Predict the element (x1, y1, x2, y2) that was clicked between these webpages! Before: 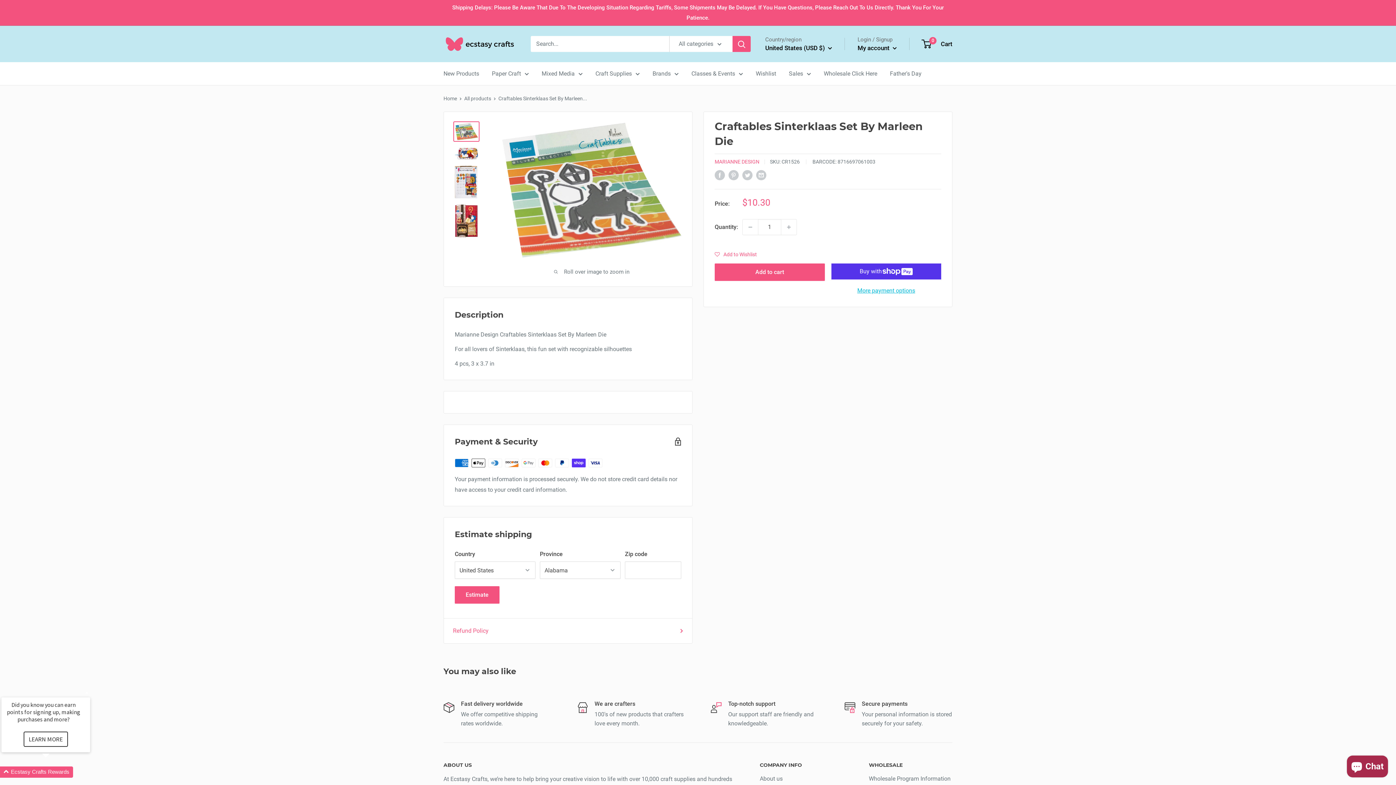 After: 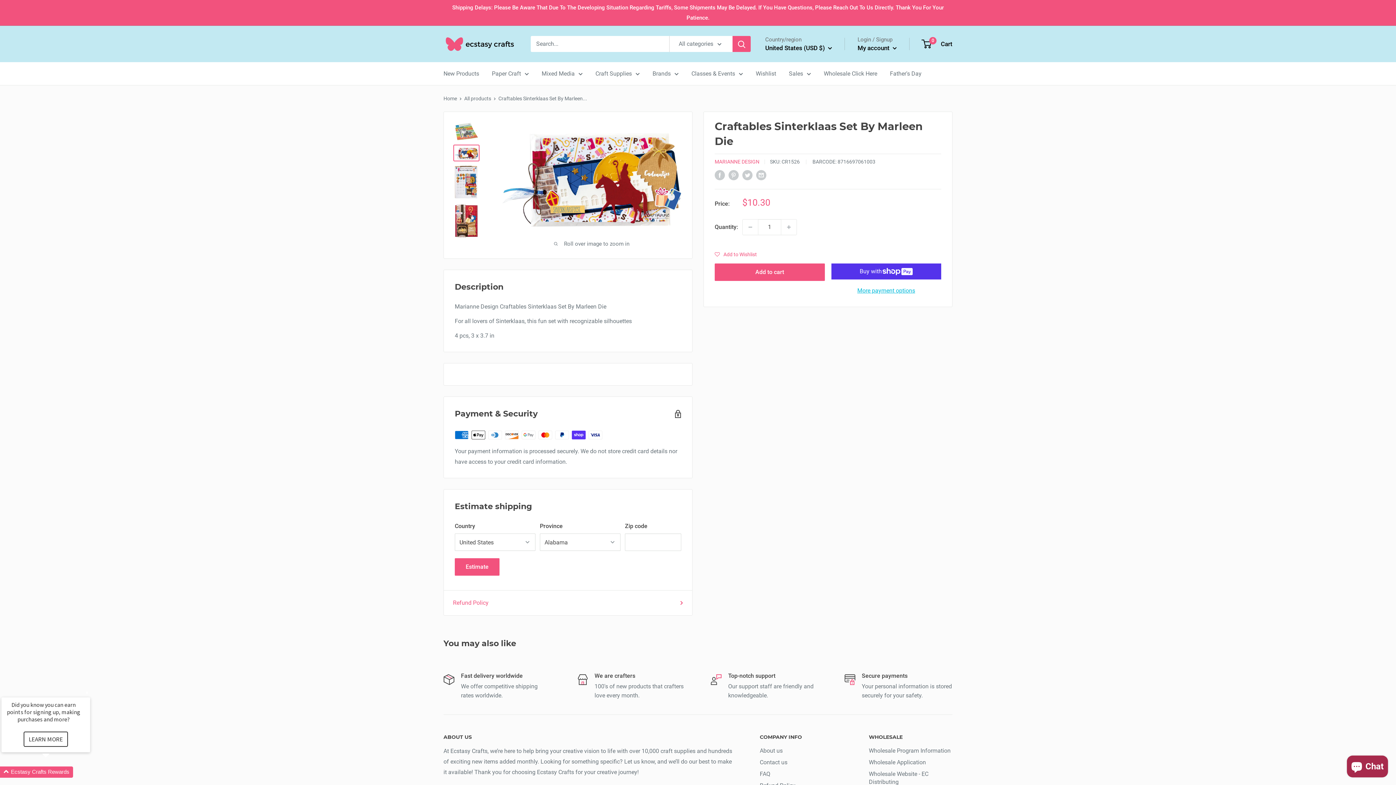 Action: bbox: (453, 144, 479, 161)